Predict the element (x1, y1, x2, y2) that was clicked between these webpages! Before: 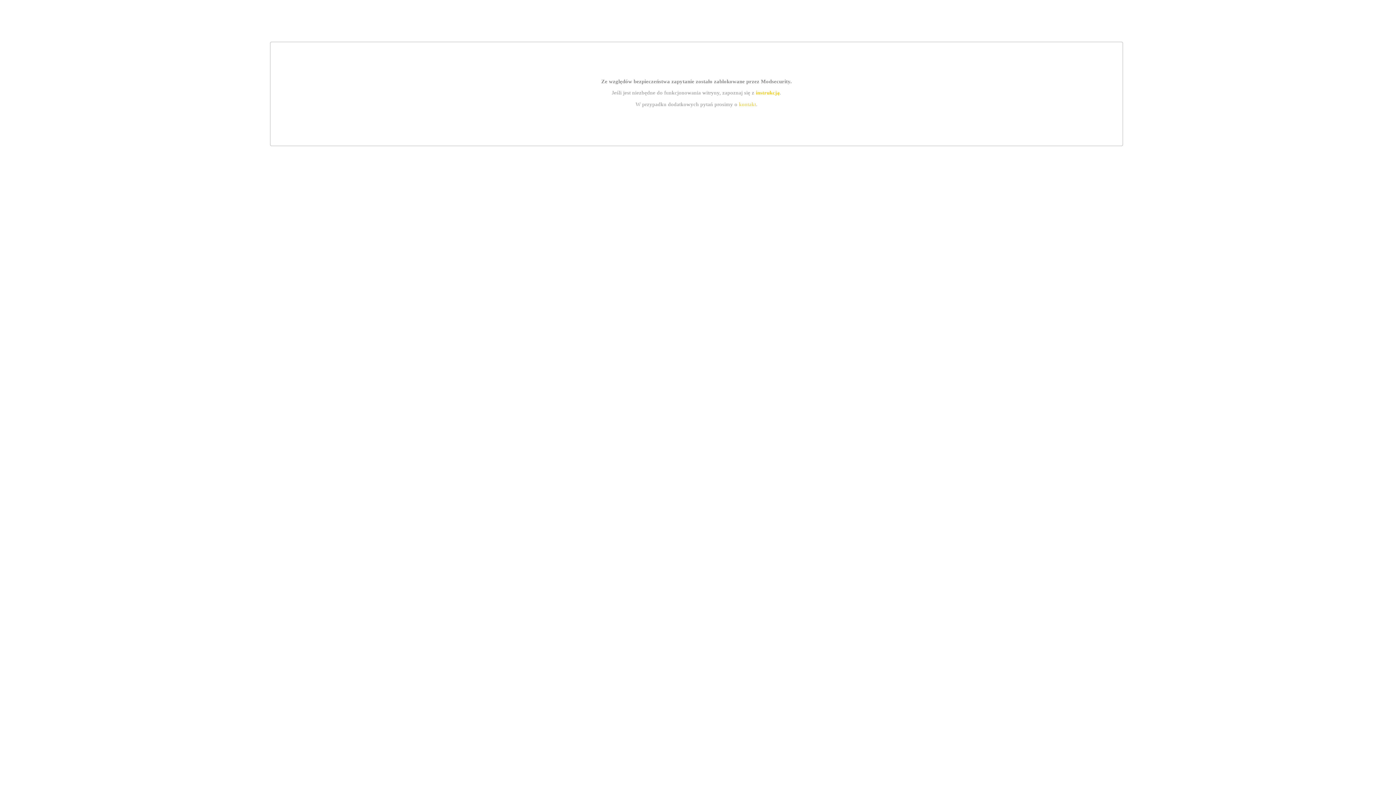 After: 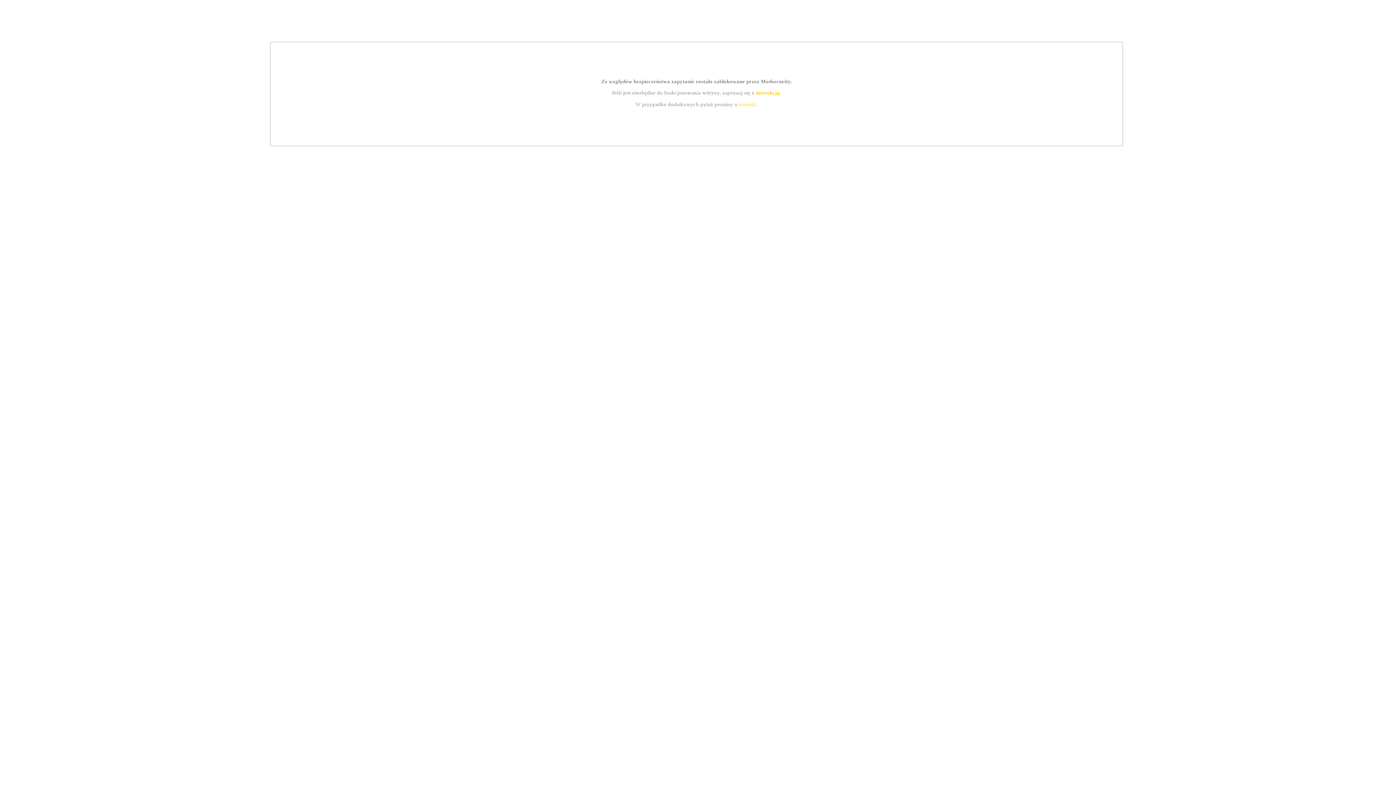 Action: label: kontakt bbox: (739, 101, 756, 107)